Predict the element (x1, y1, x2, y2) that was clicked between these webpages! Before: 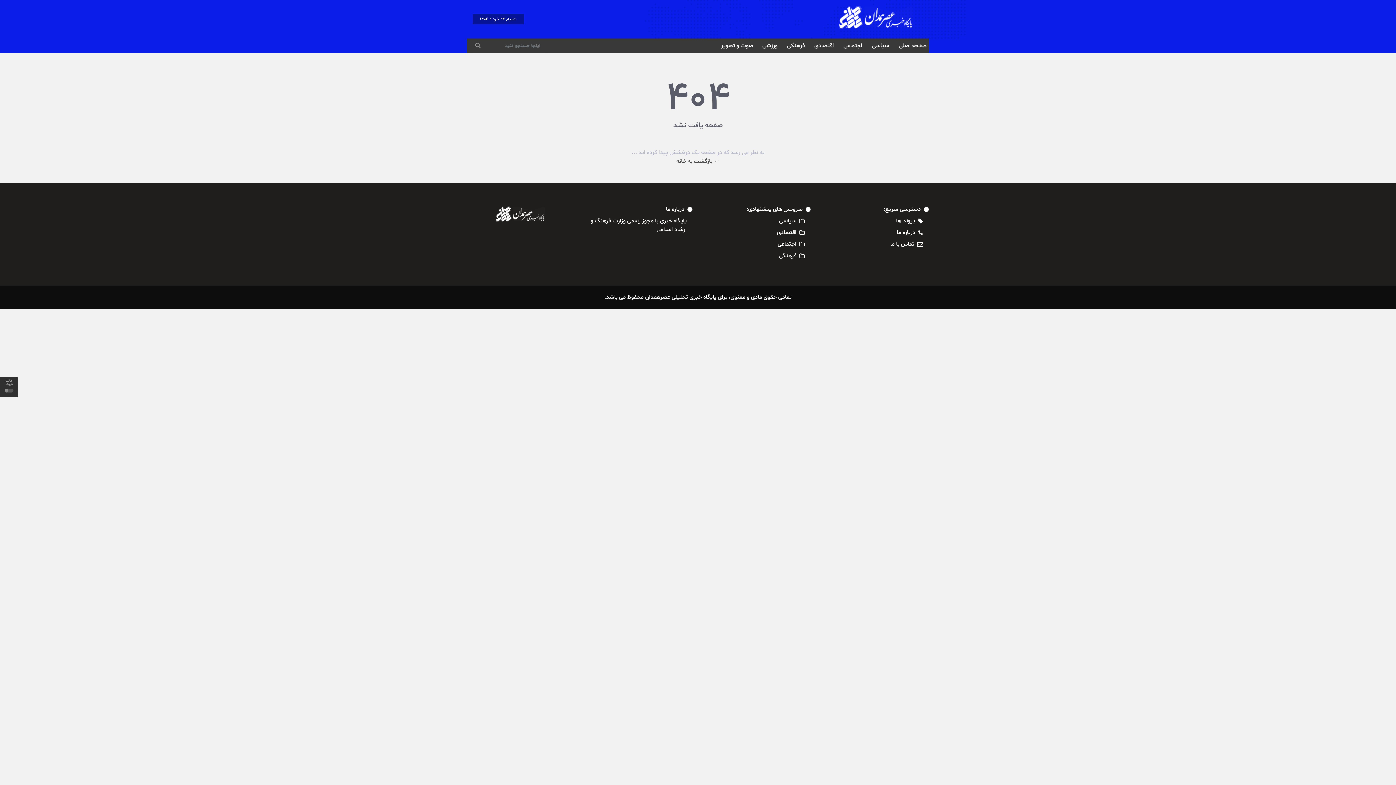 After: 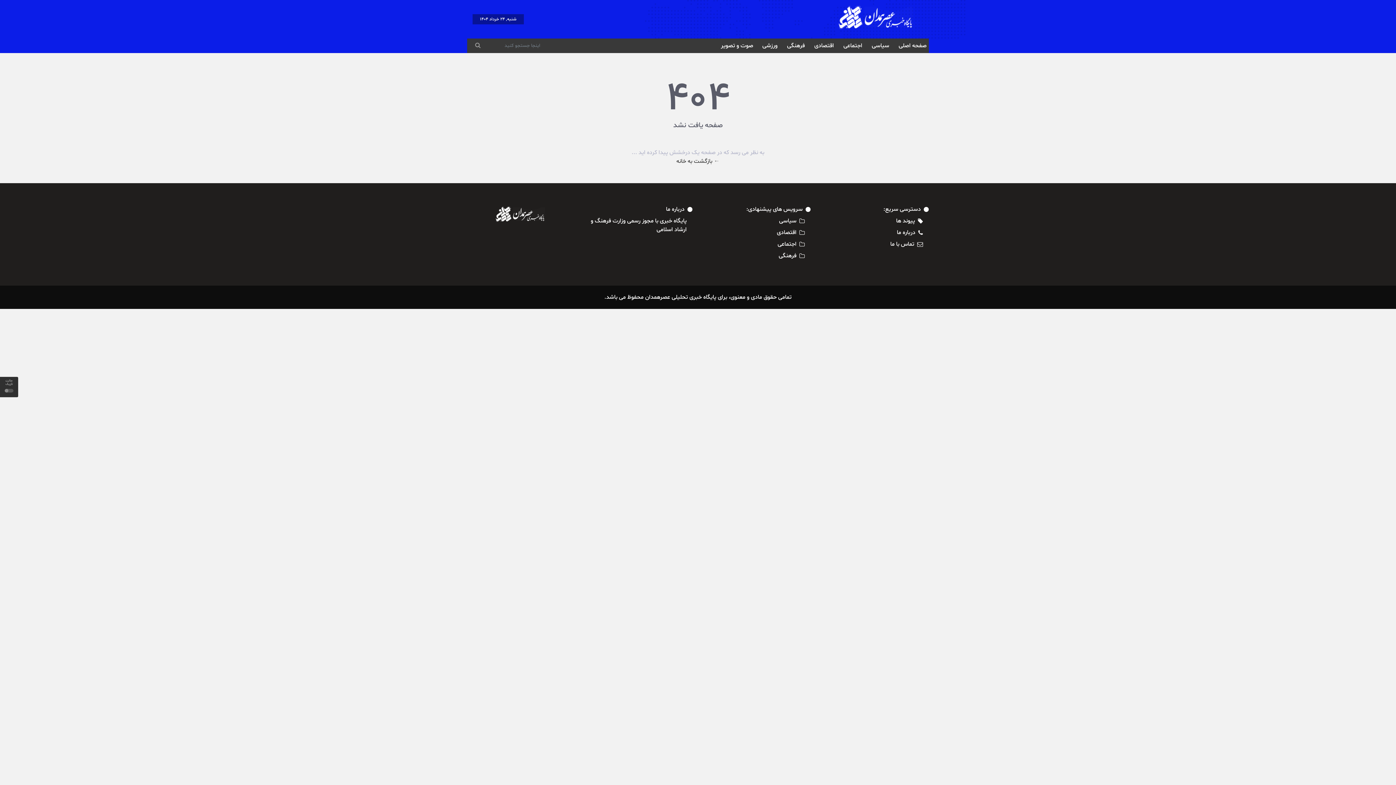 Action: bbox: (746, 205, 802, 213) label: سرویس های پیشنهادی: